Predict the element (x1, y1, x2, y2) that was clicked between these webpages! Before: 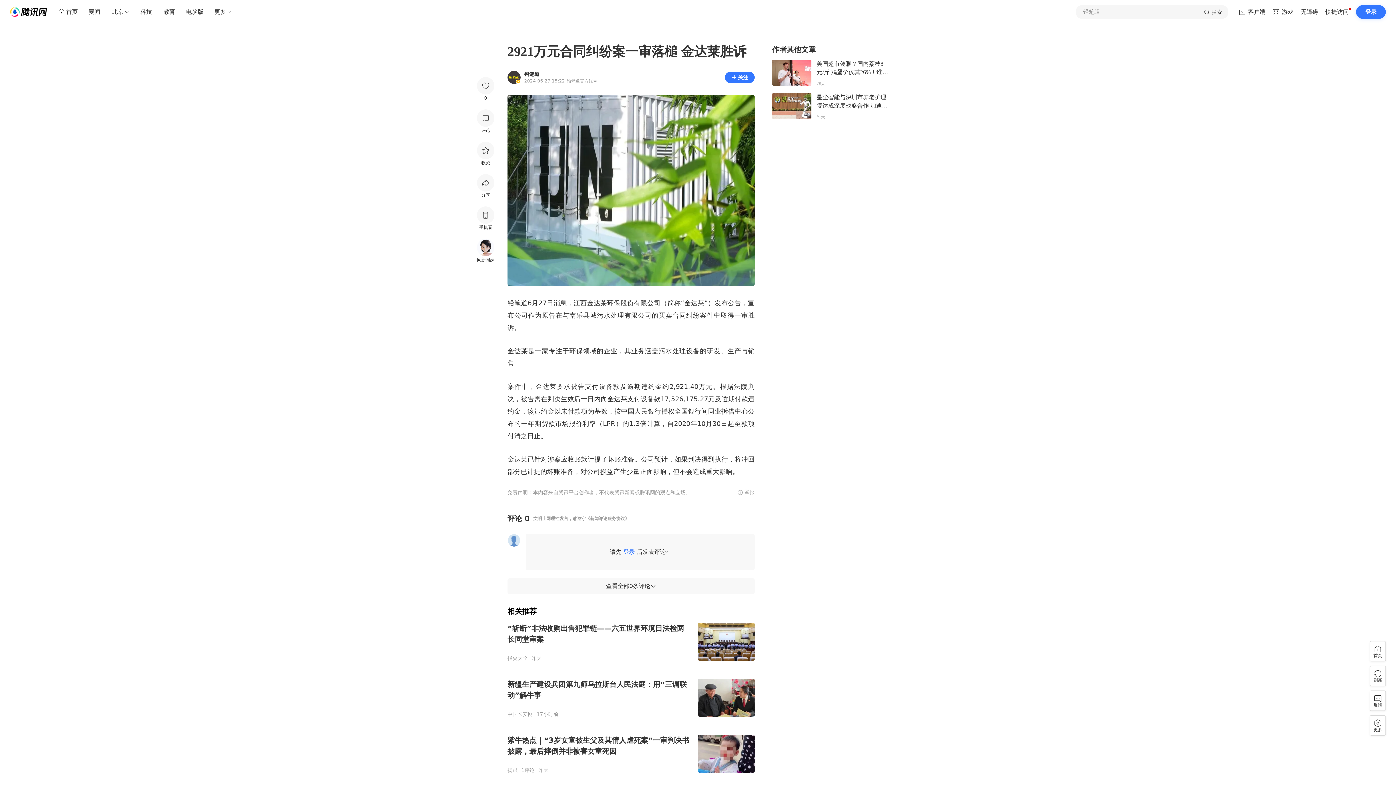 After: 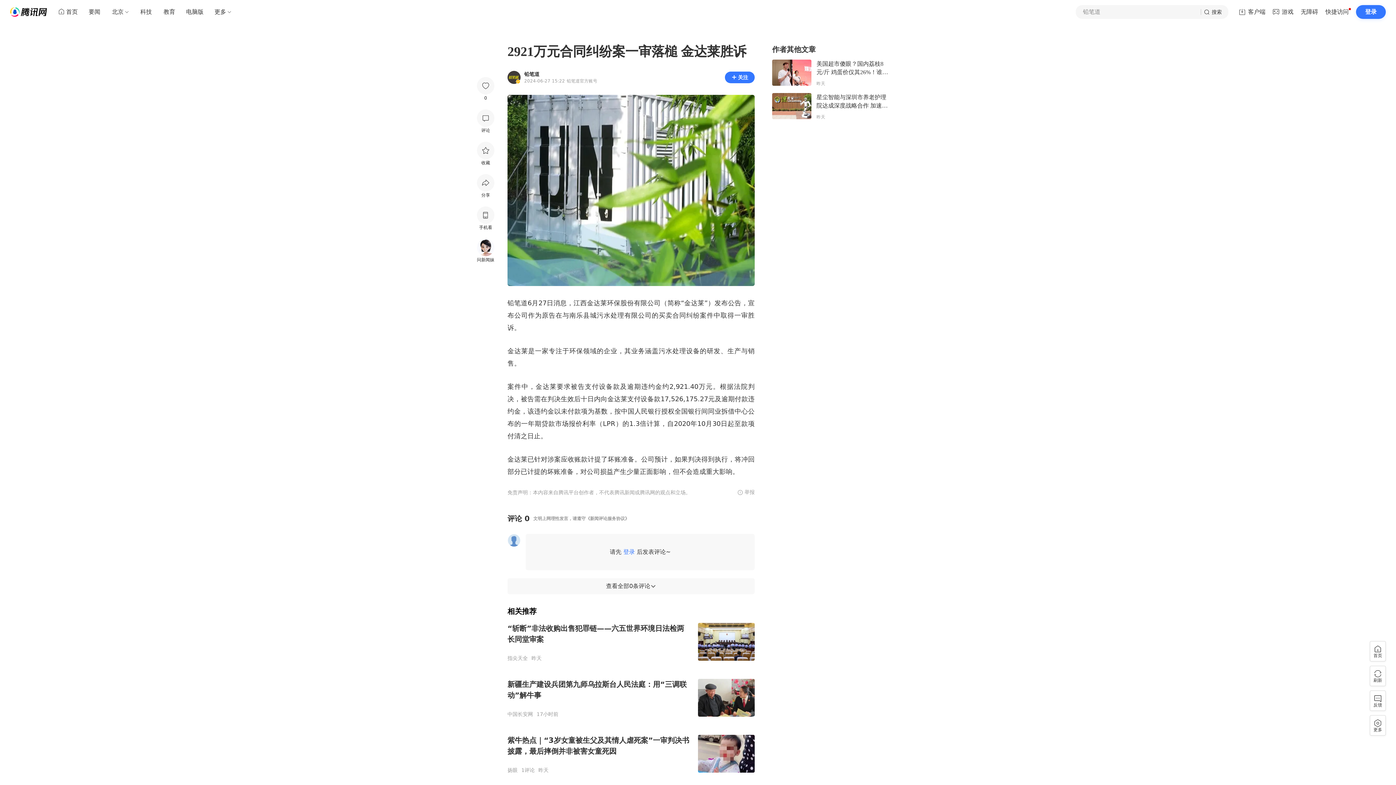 Action: bbox: (698, 750, 754, 757)